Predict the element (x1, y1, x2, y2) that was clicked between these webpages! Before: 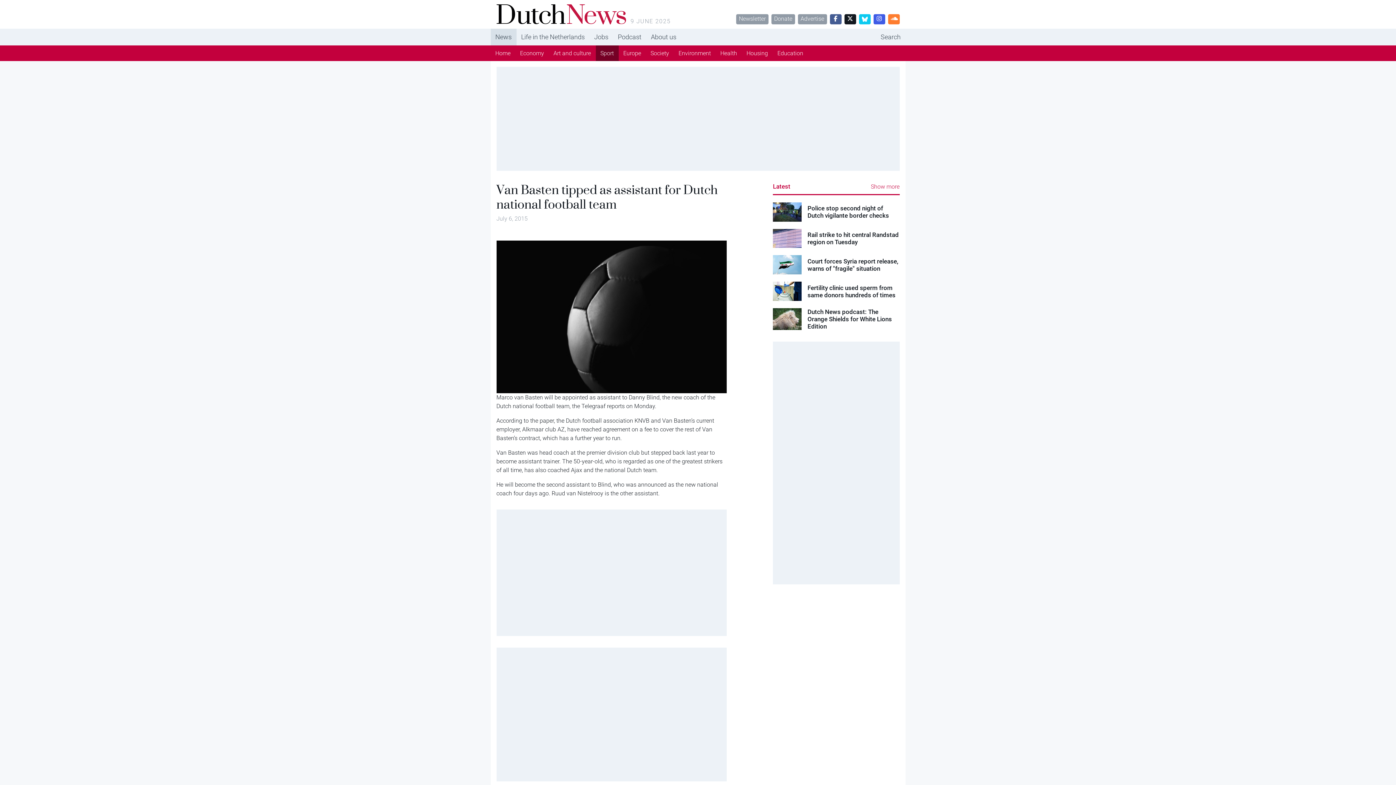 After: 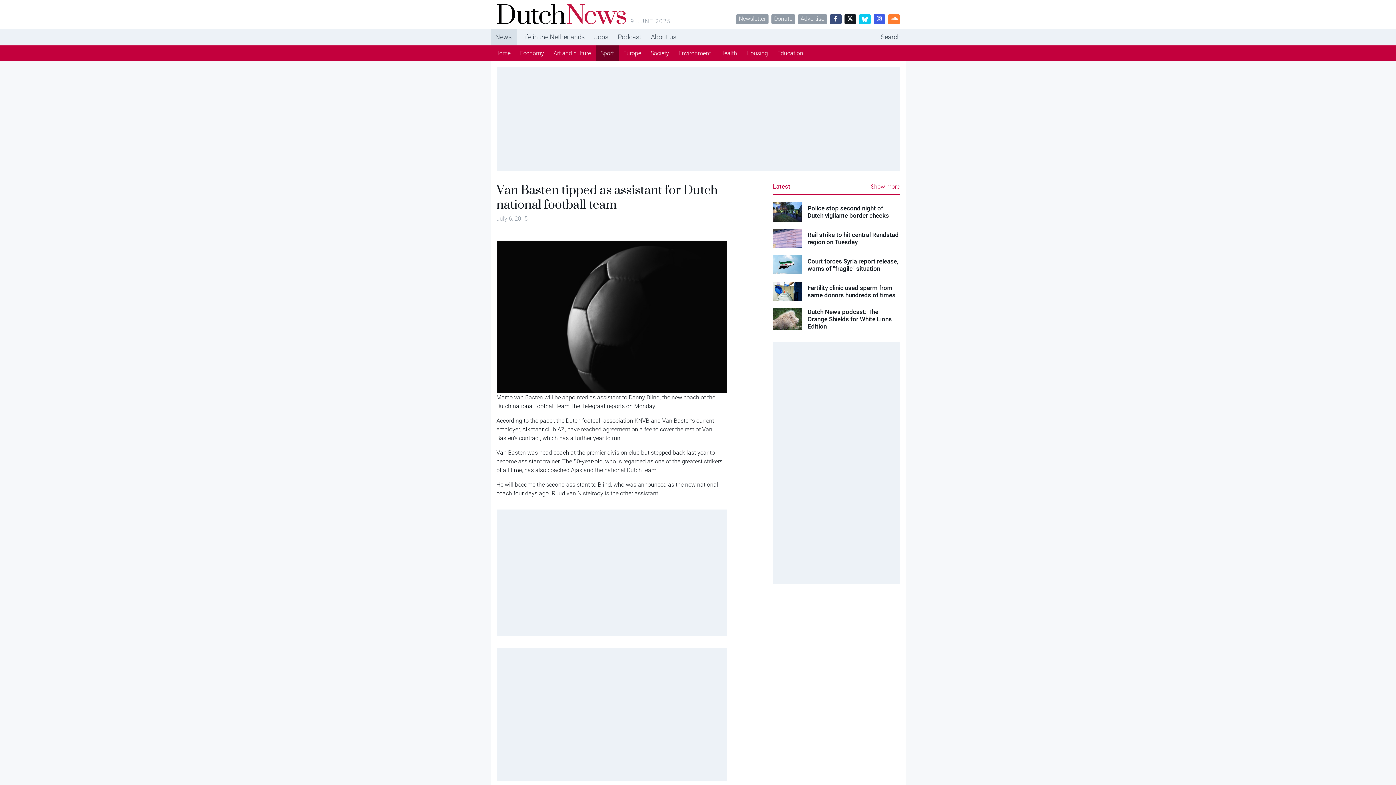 Action: bbox: (830, 14, 841, 24)